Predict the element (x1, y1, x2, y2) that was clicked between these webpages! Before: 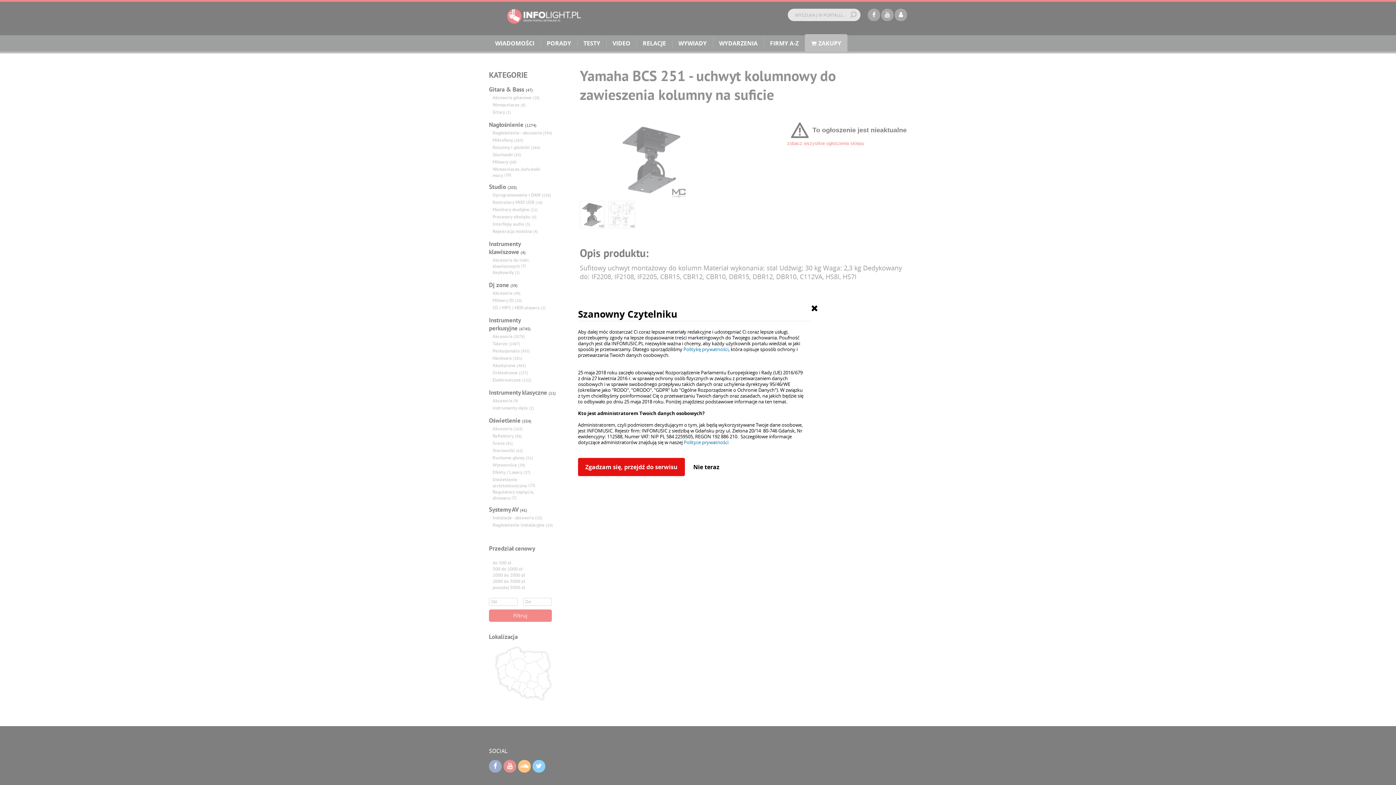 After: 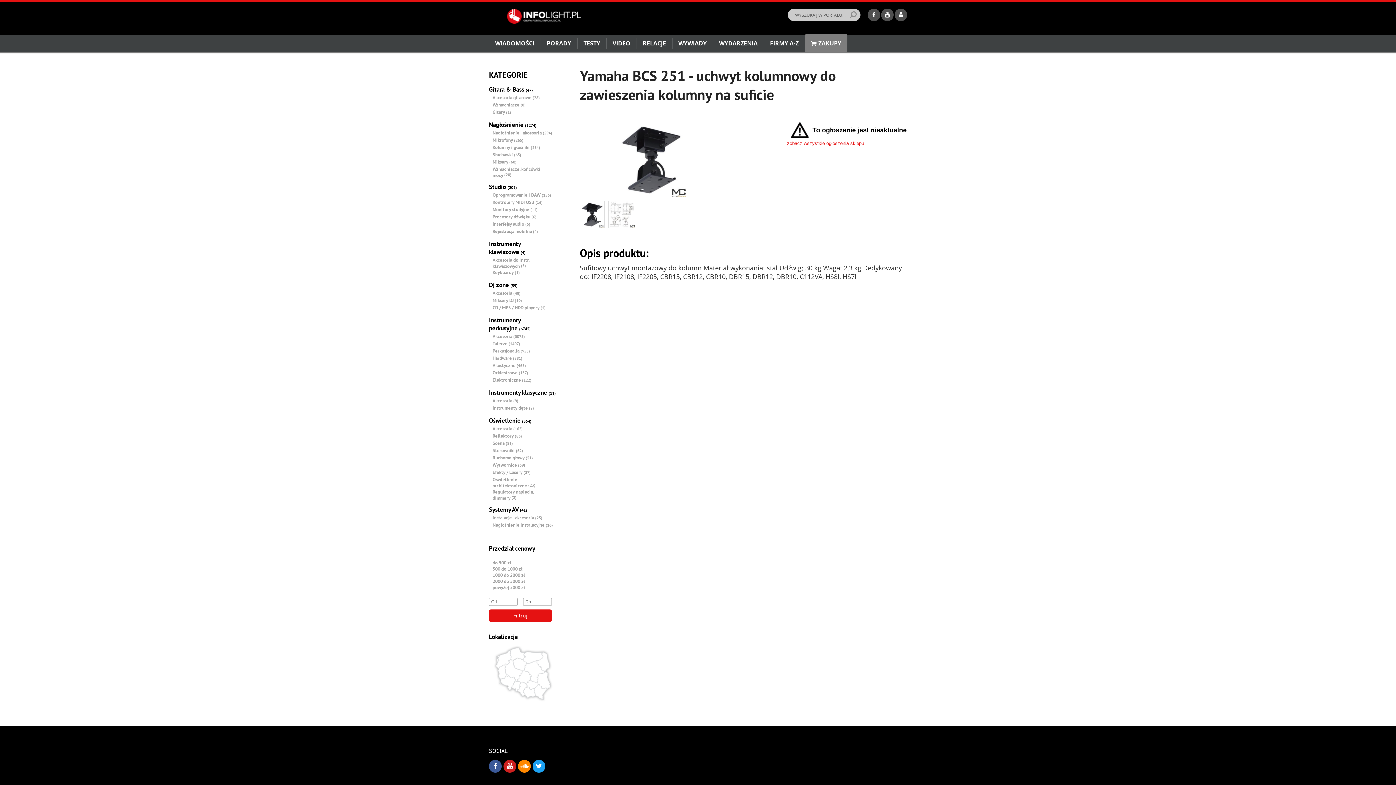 Action: bbox: (811, 303, 818, 312)